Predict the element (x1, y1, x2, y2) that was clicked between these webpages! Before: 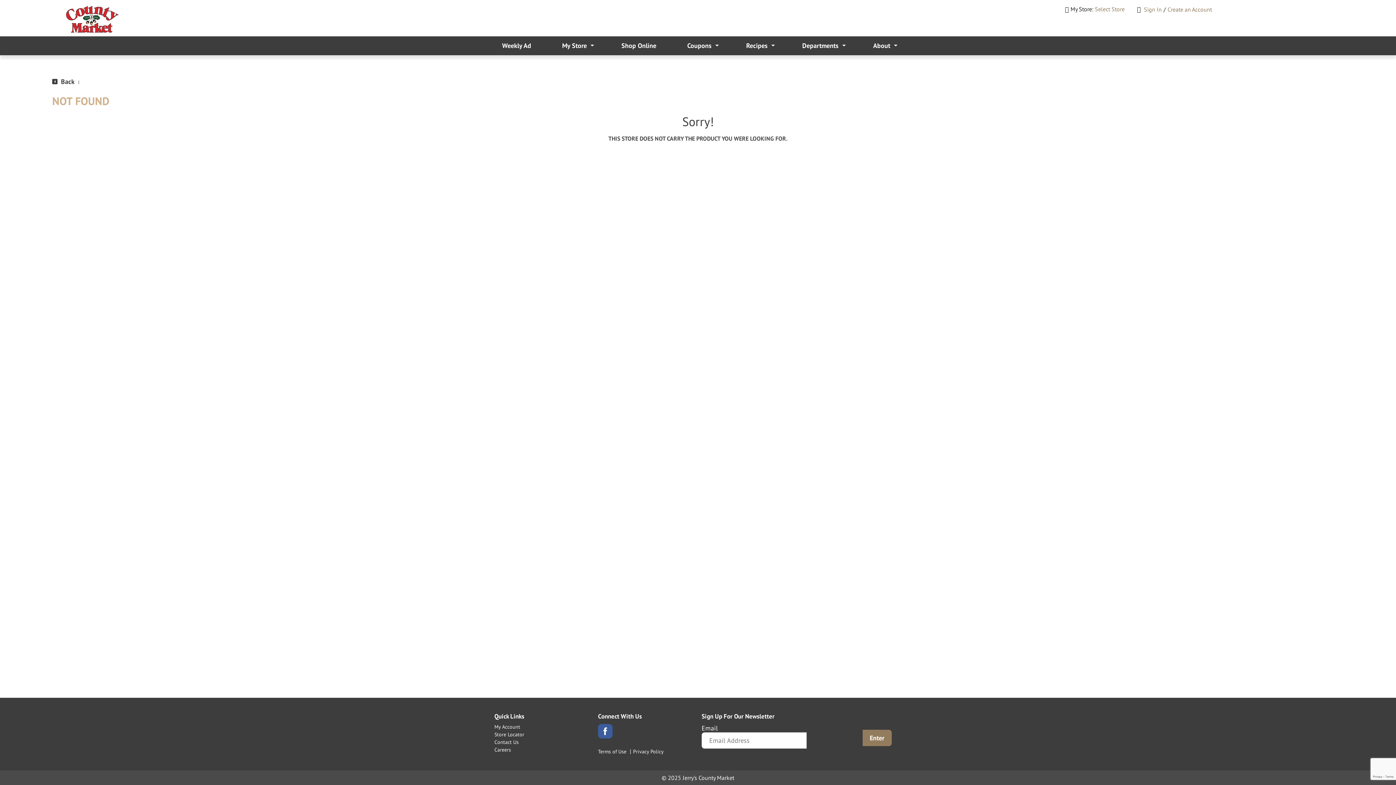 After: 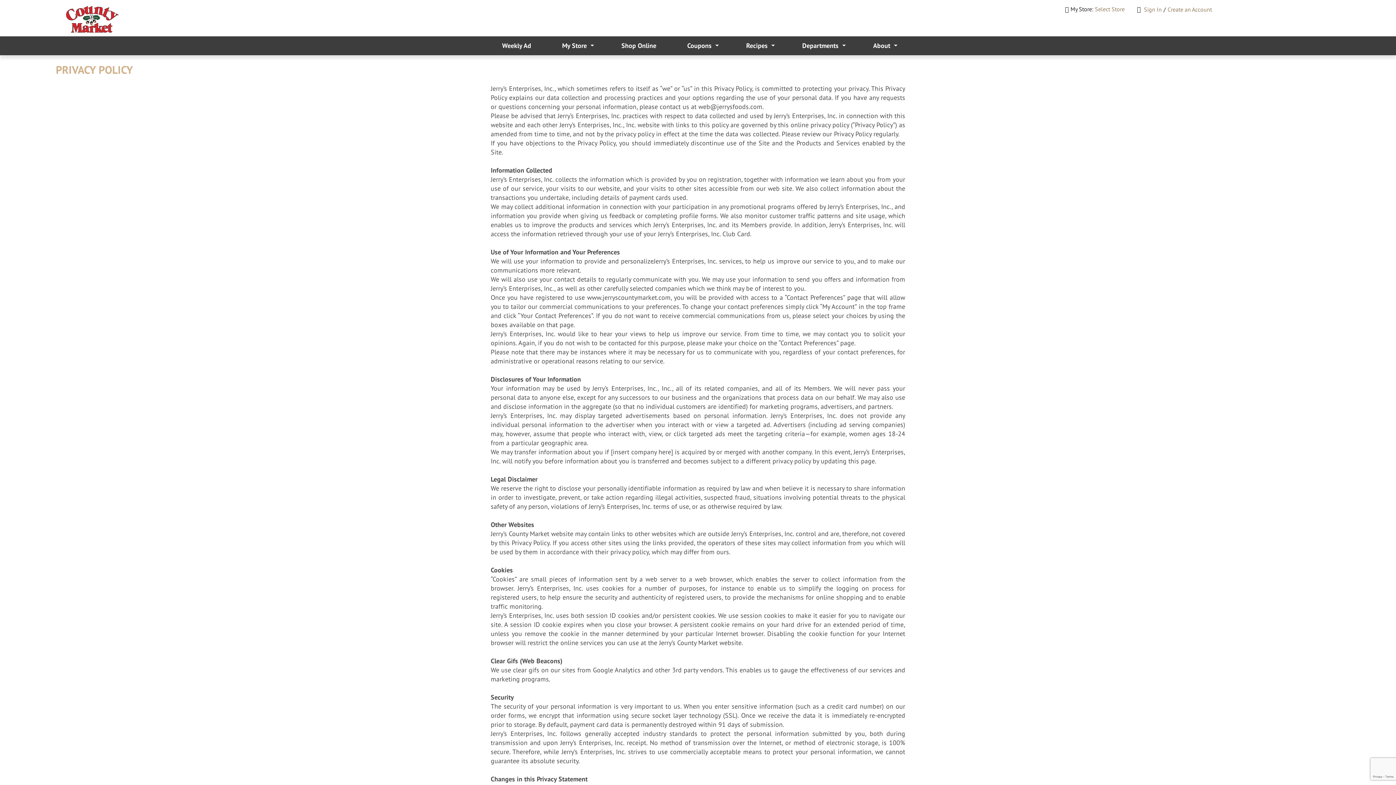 Action: bbox: (633, 749, 663, 754) label: Privacy Policy